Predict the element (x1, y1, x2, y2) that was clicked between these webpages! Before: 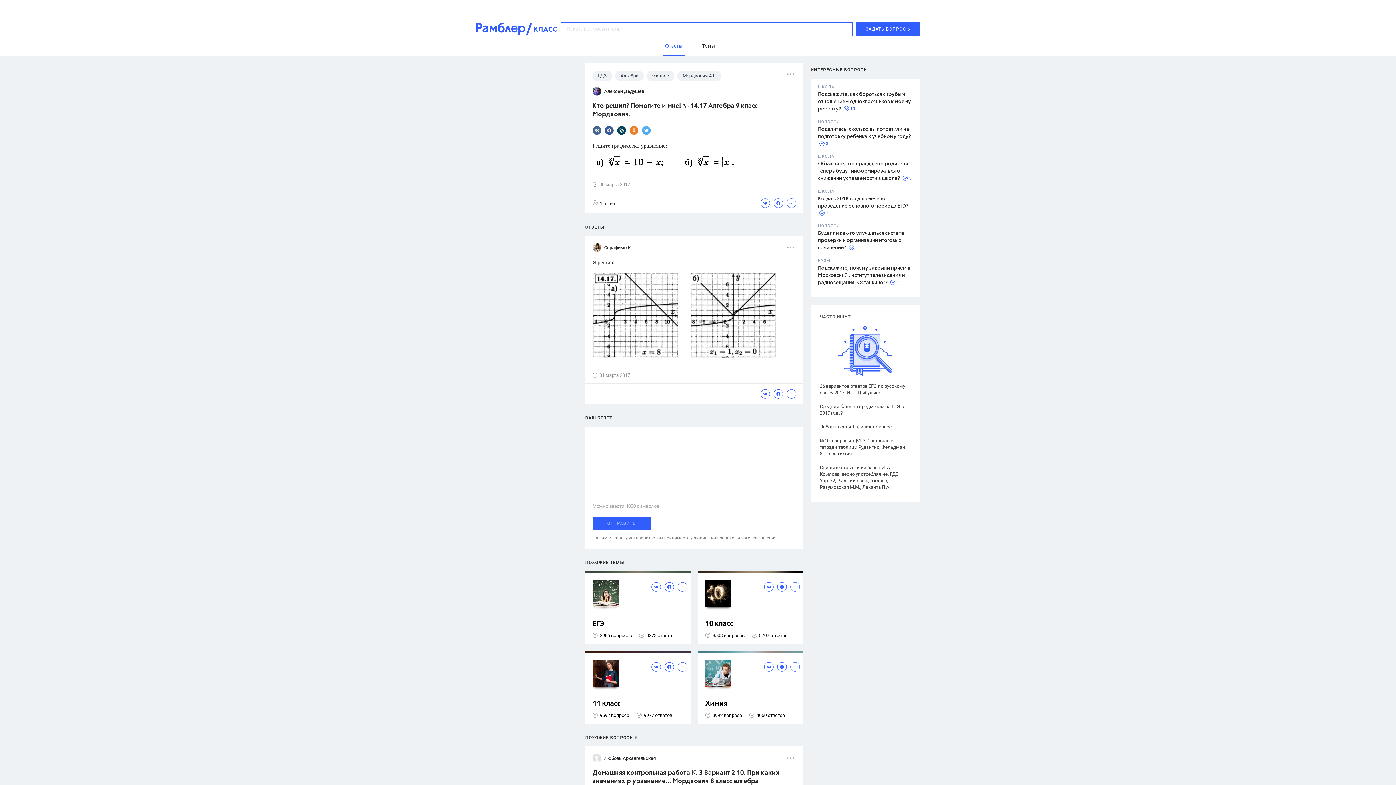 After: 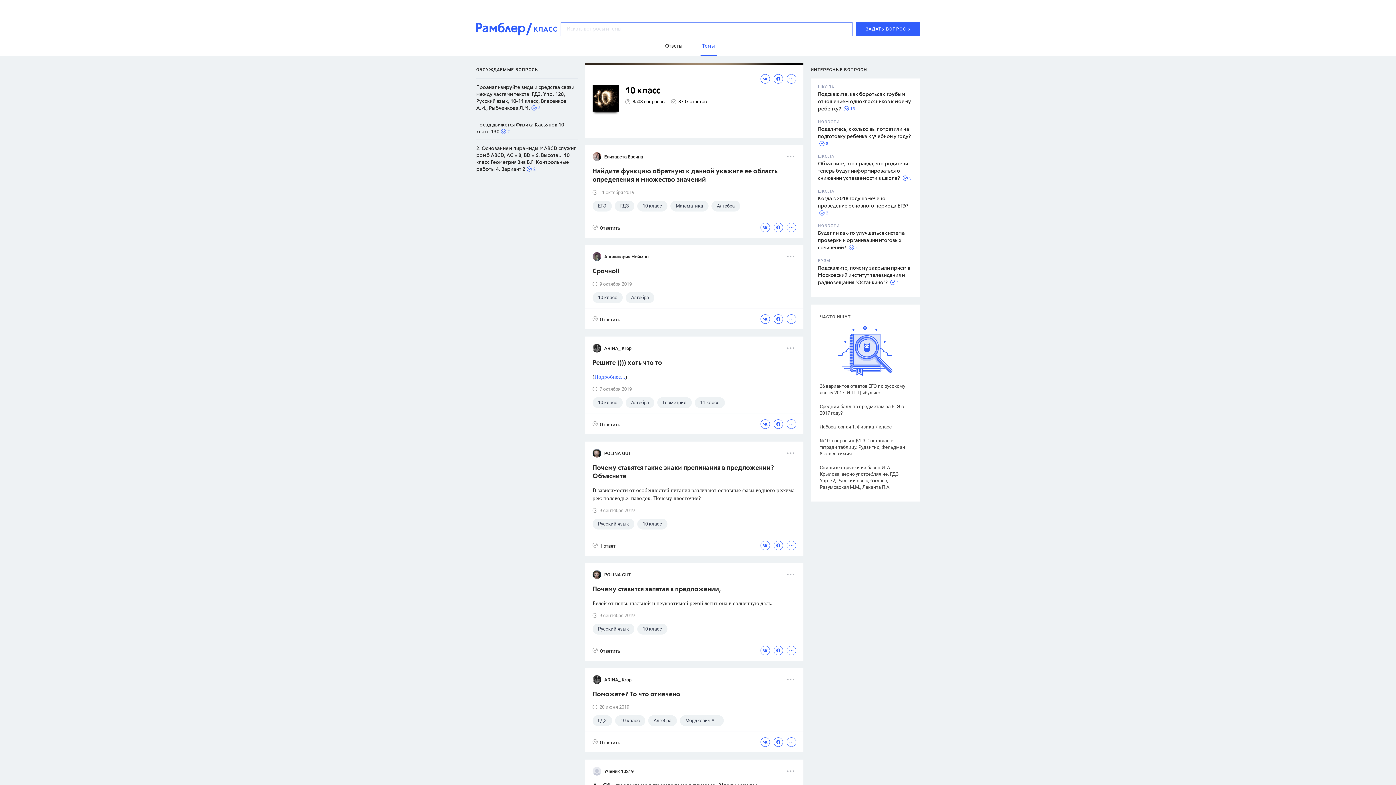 Action: label: 10 класс bbox: (705, 620, 800, 628)